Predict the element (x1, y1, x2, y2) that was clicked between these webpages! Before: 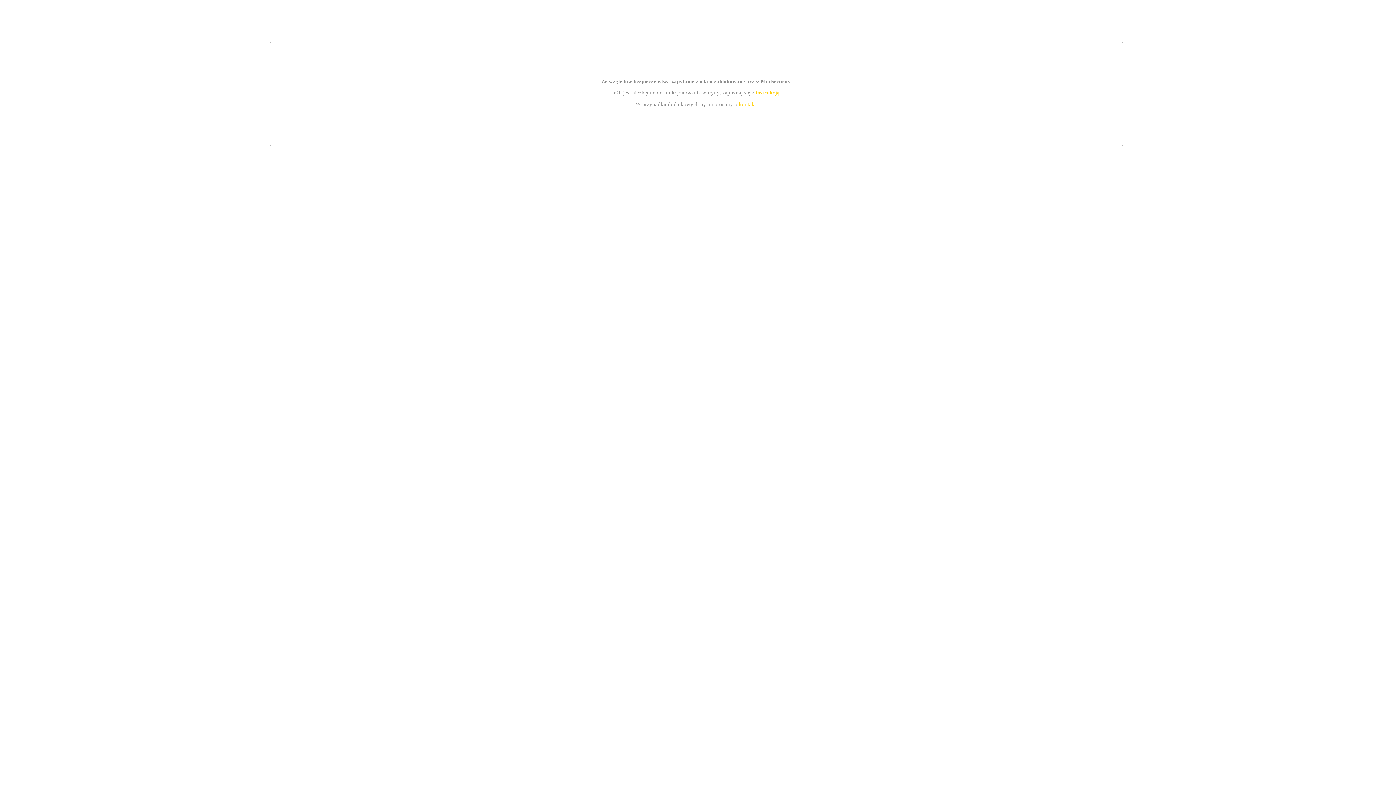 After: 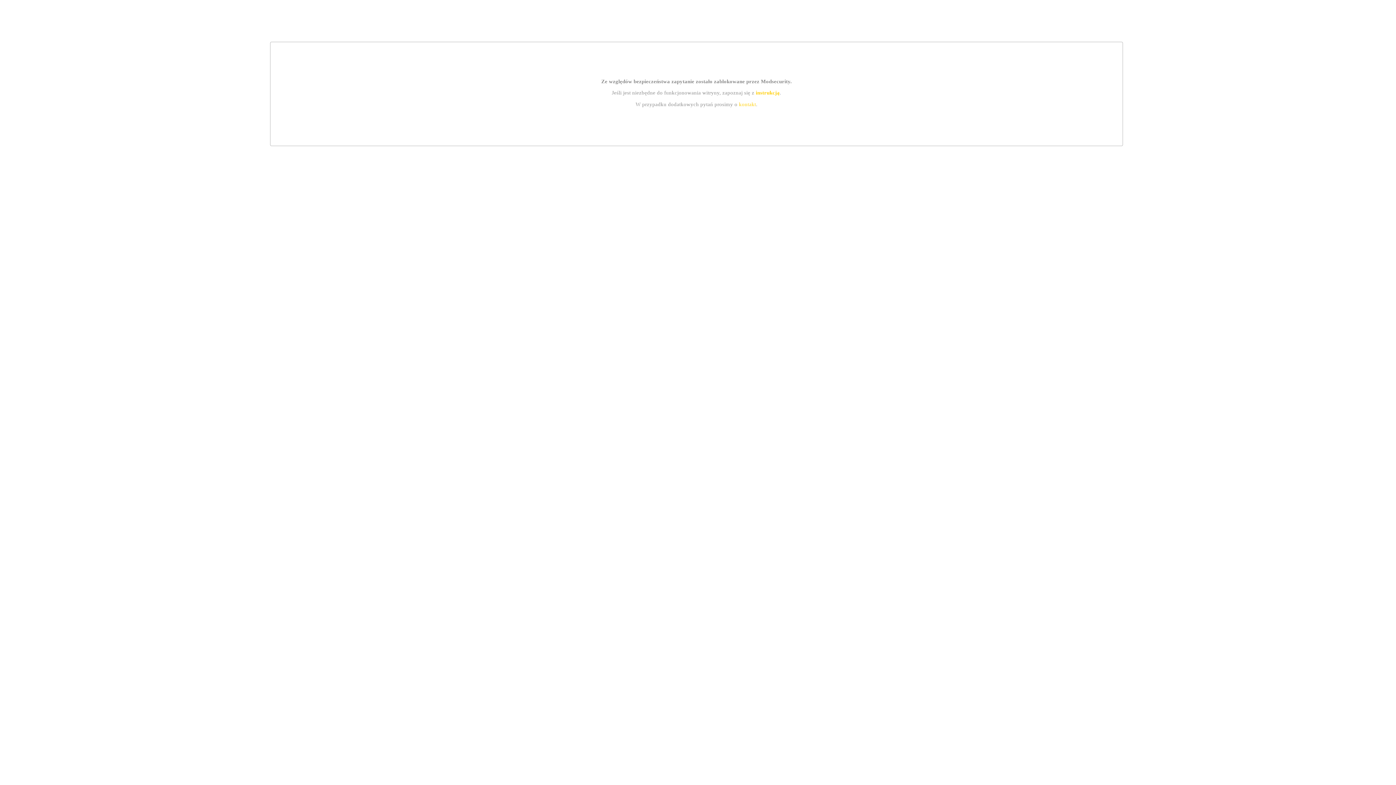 Action: bbox: (739, 101, 756, 107) label: kontakt